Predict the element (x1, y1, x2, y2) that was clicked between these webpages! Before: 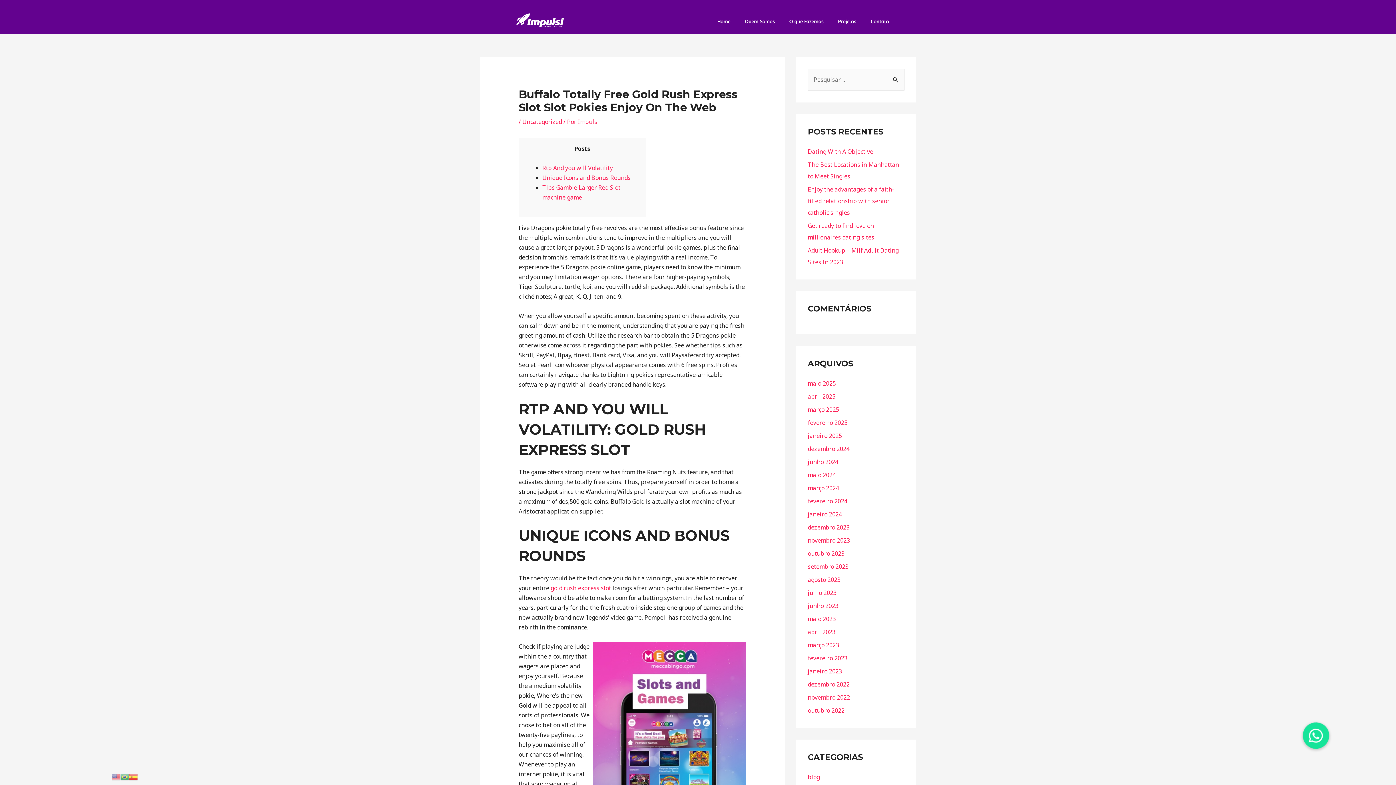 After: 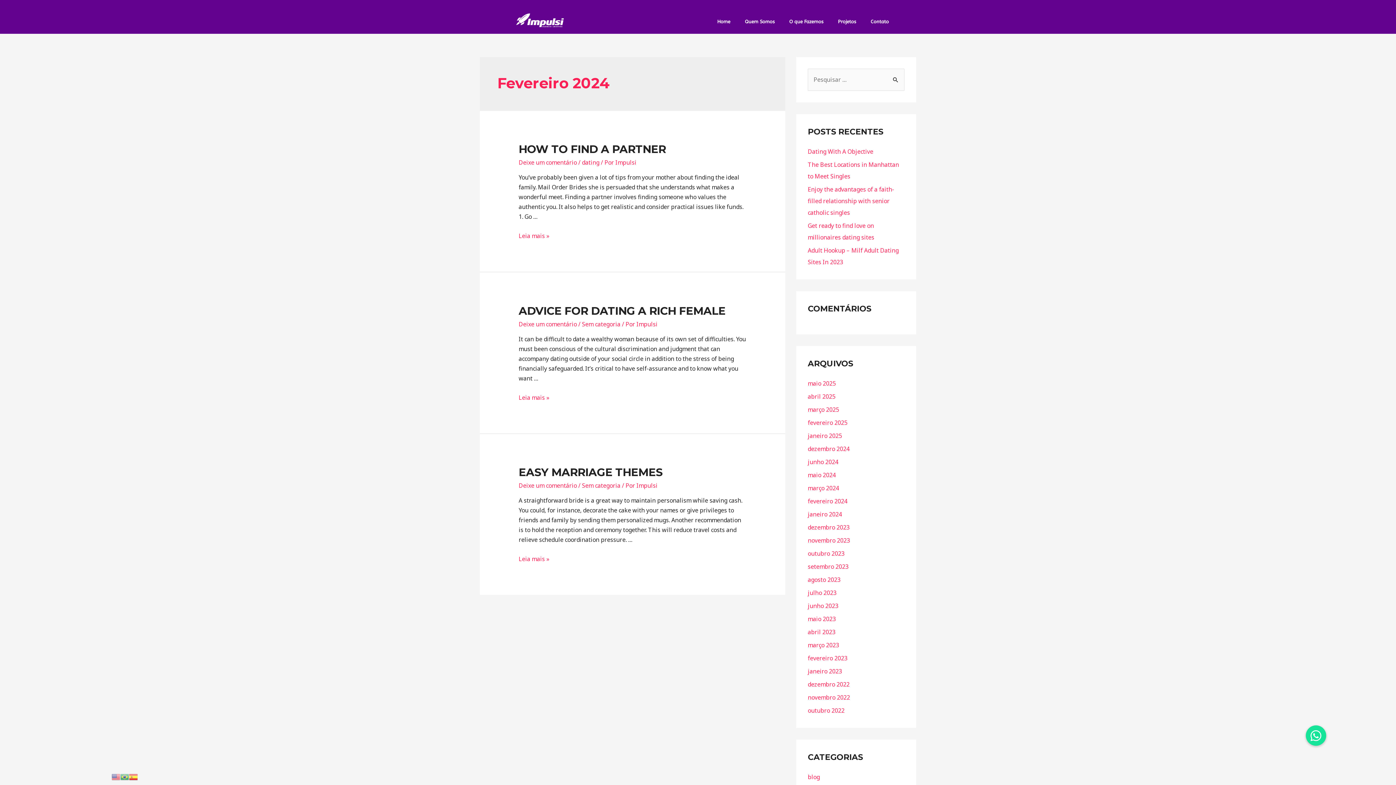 Action: bbox: (808, 497, 847, 505) label: fevereiro 2024